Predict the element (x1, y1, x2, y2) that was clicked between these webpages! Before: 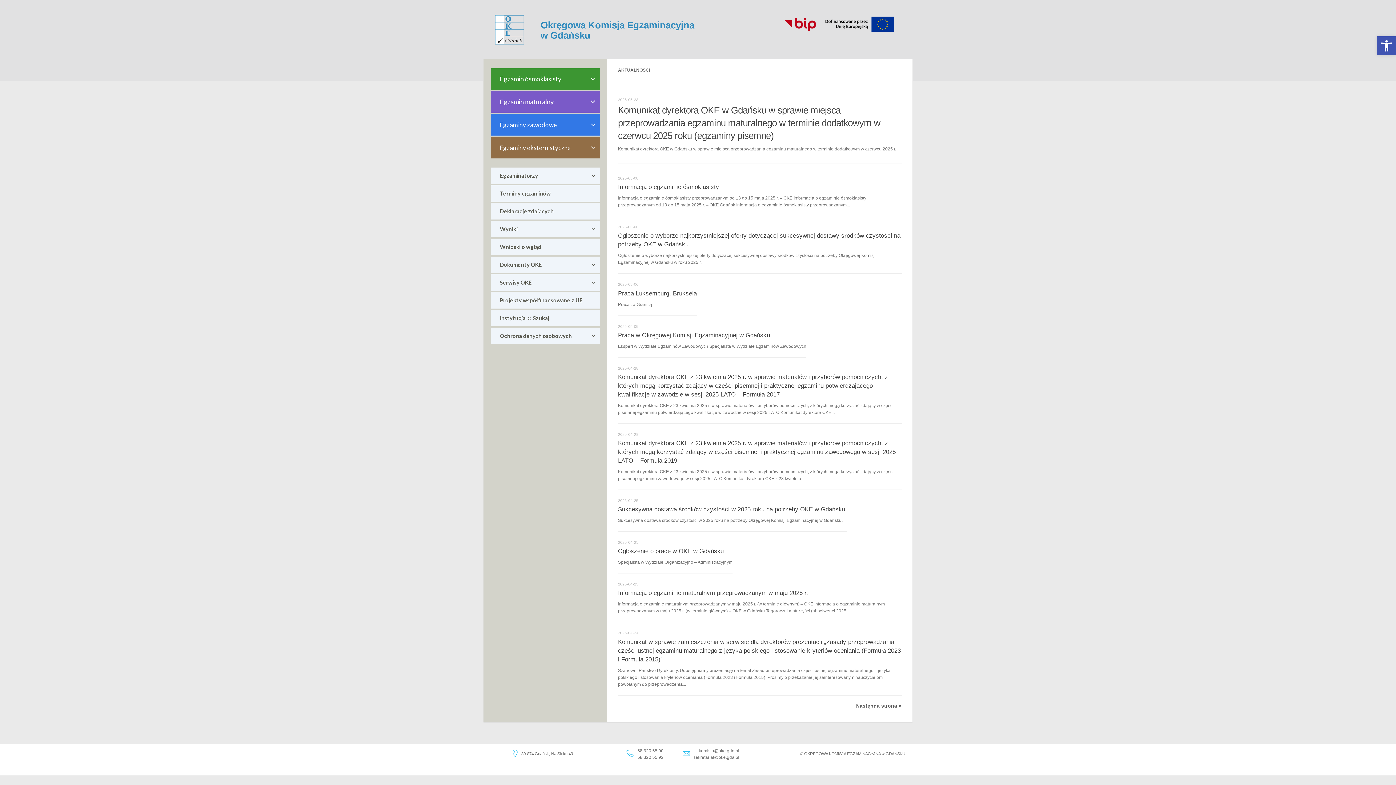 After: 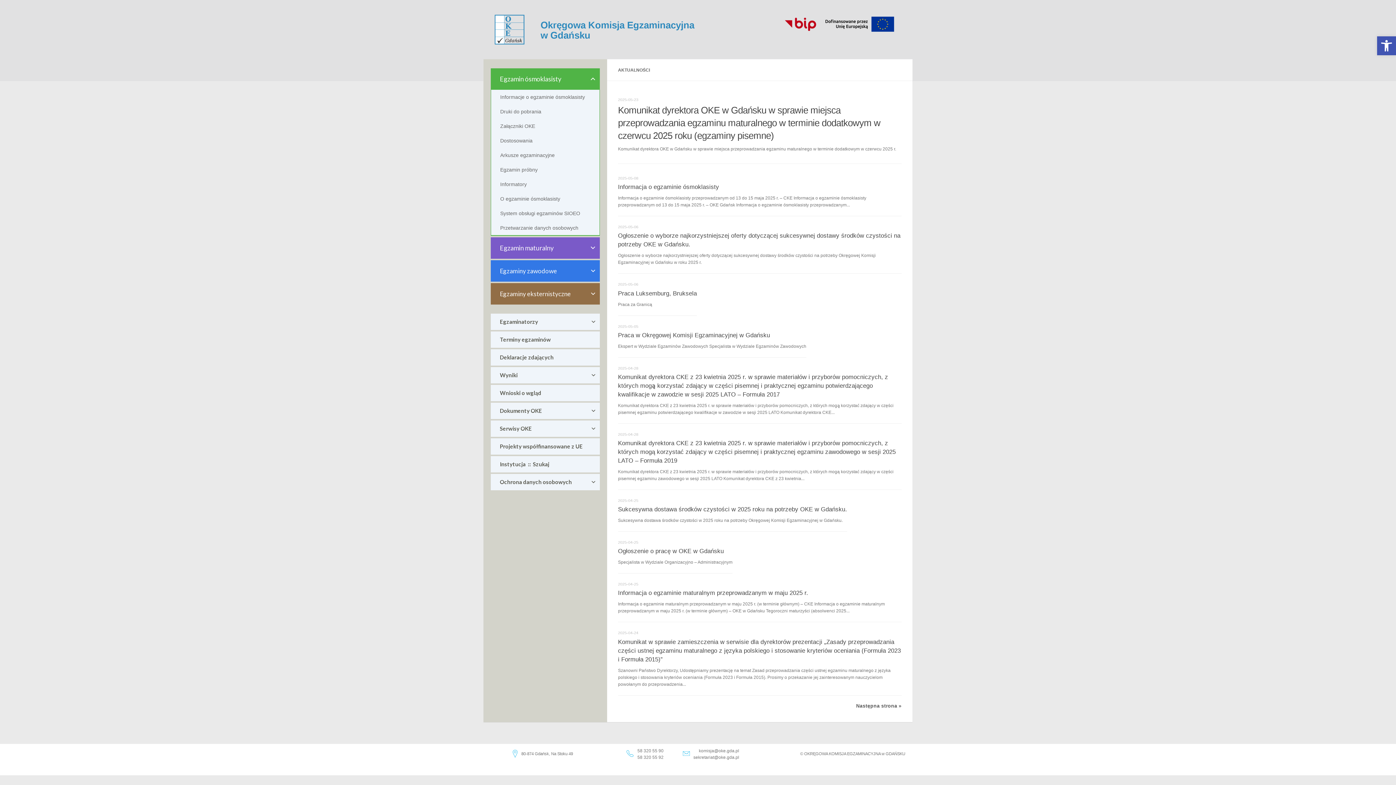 Action: bbox: (490, 68, 600, 89) label: Egzamin ósmoklasisty